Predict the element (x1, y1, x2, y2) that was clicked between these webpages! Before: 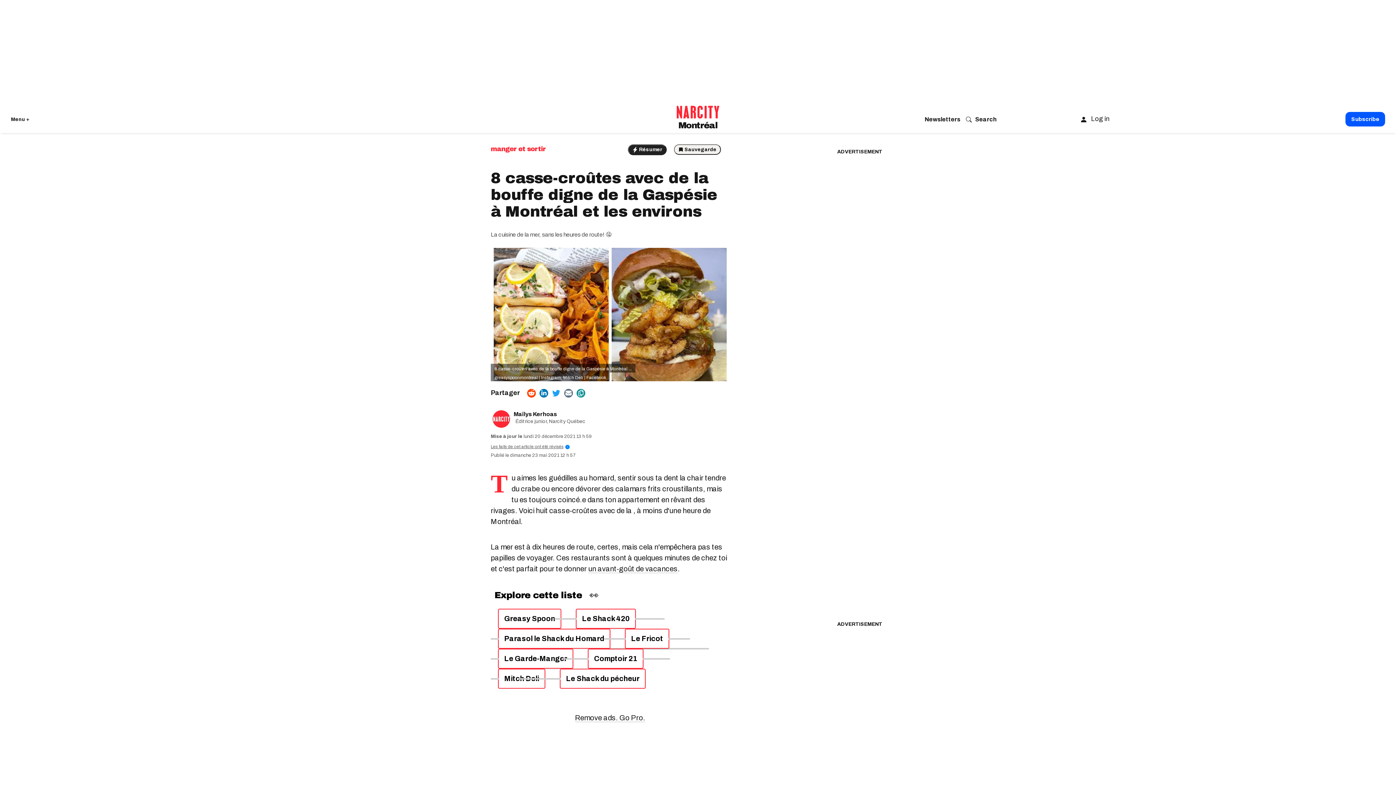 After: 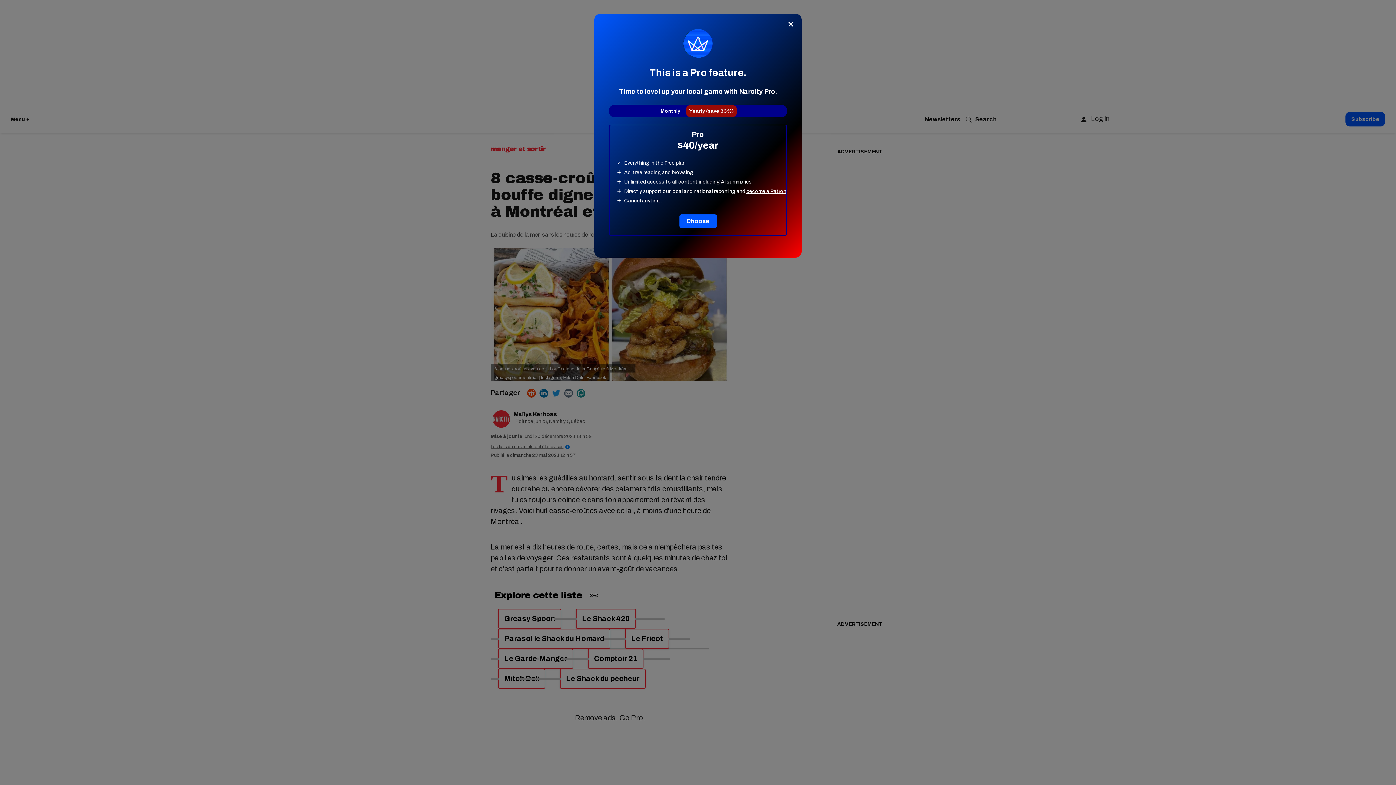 Action: bbox: (575, 714, 645, 722) label: Remove ads. Go Pro.